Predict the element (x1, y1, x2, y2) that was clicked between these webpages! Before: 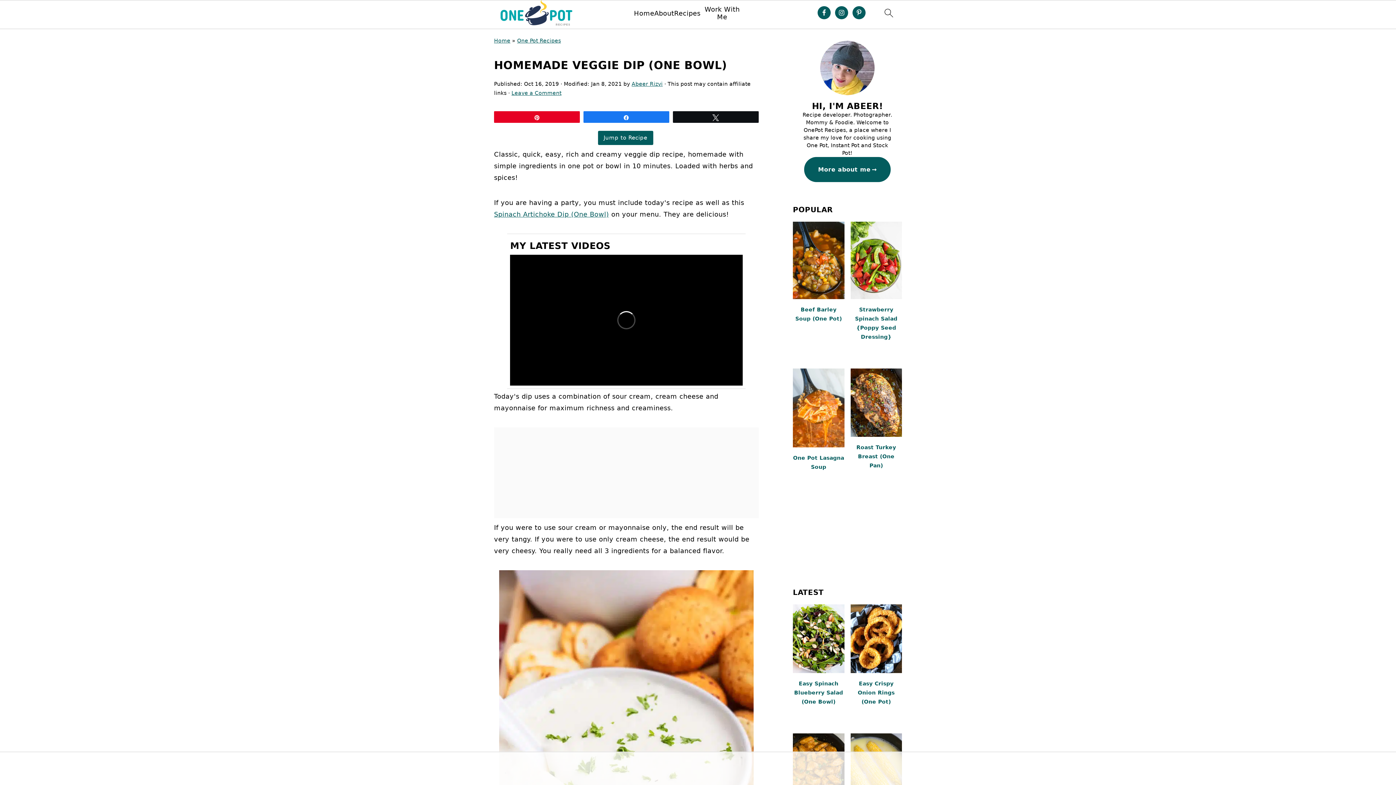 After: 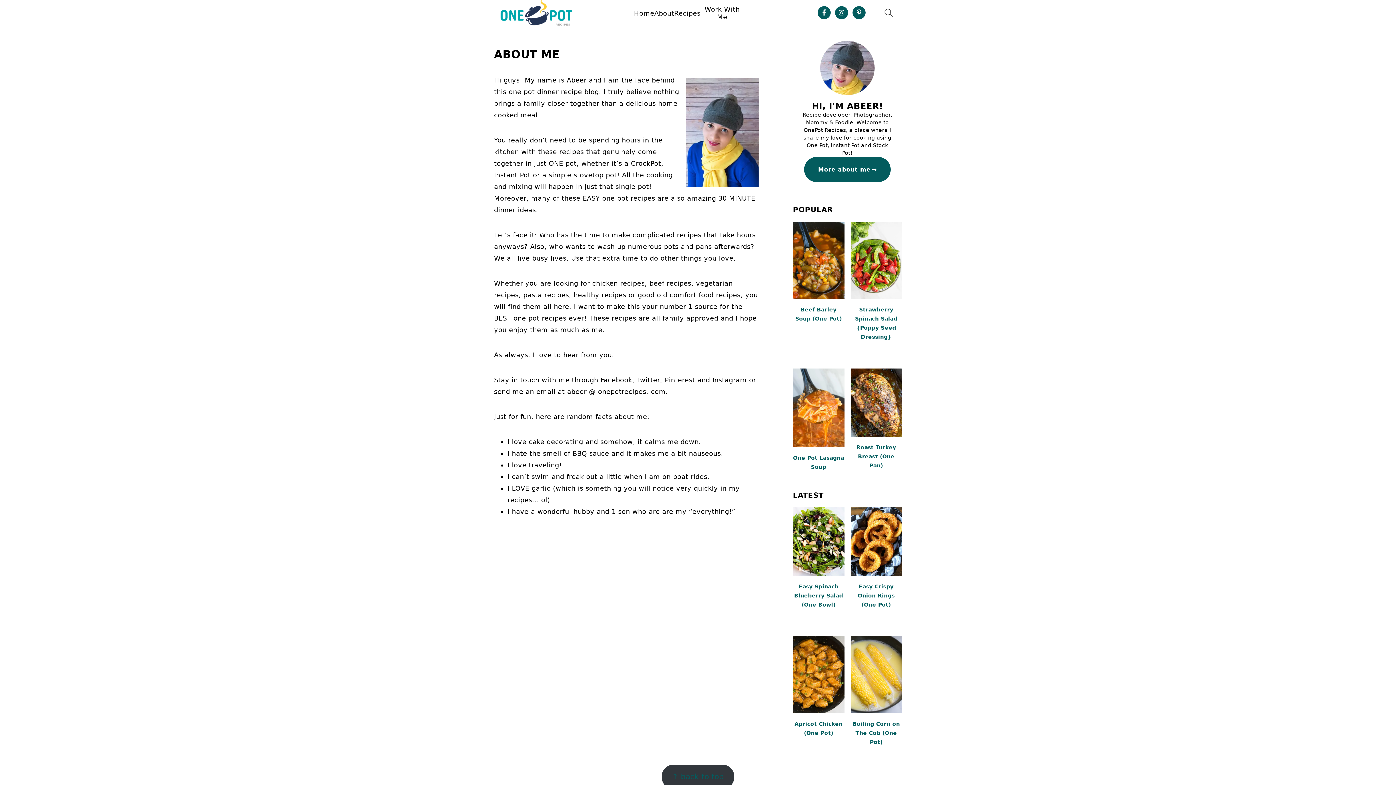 Action: bbox: (631, 81, 662, 86) label: Abeer Rizvi